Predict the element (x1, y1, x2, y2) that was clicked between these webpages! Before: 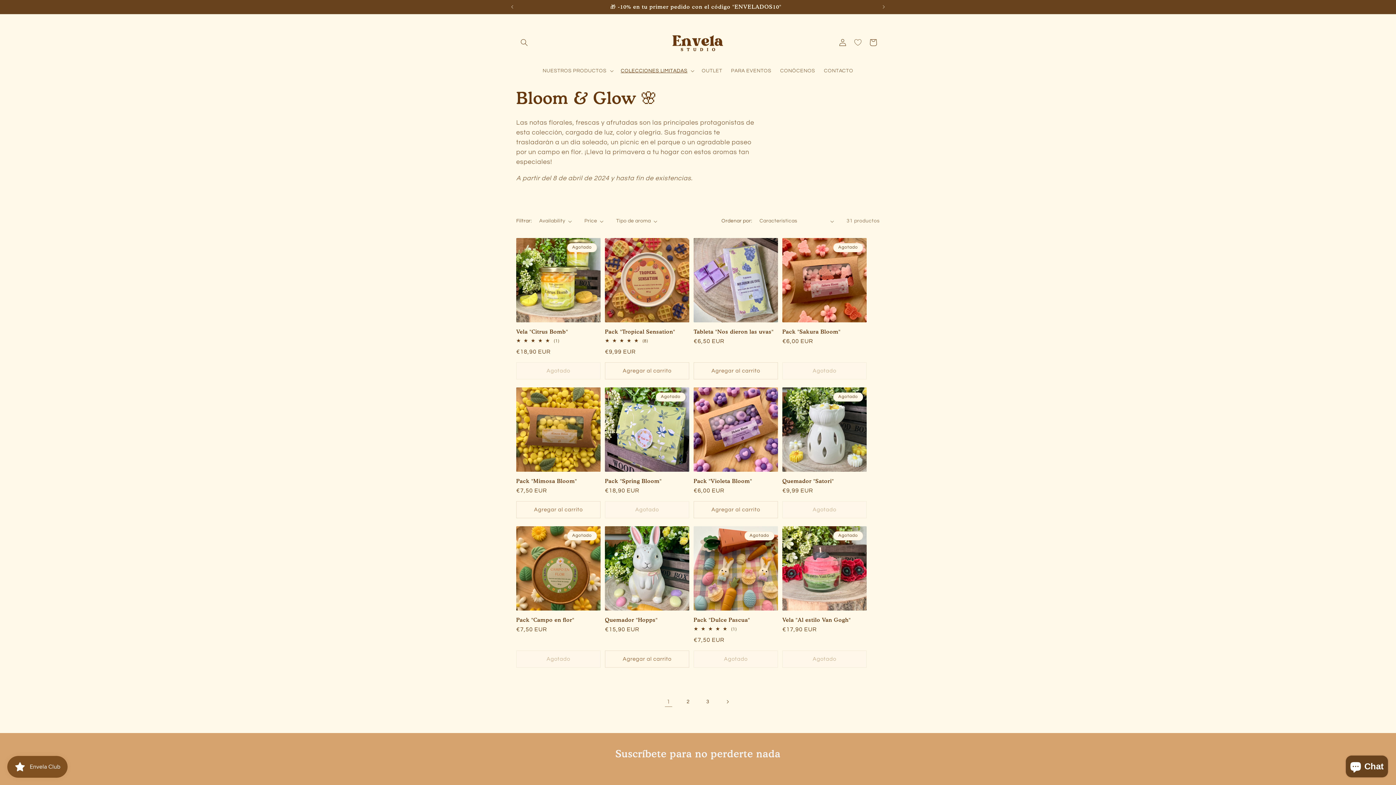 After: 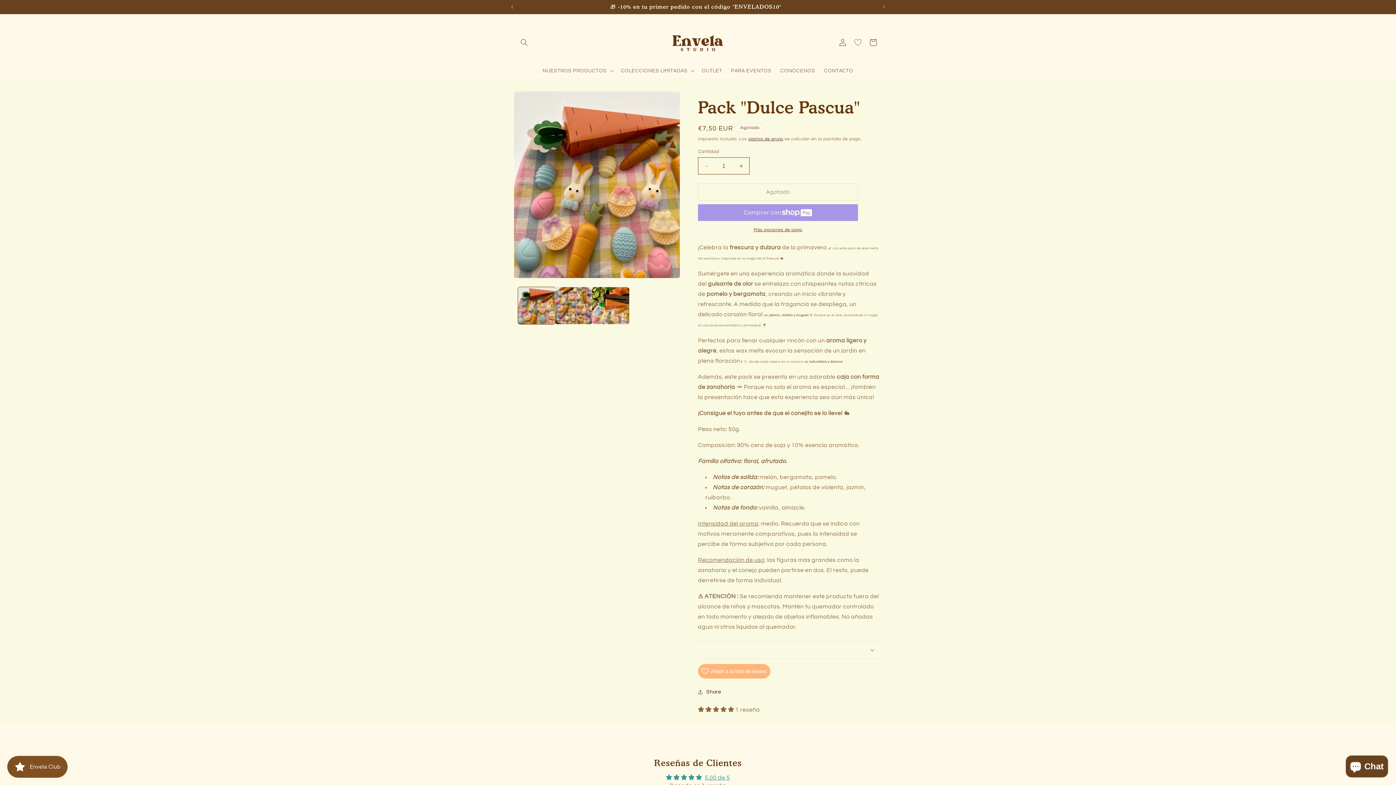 Action: label: Pack "Dulce Pascua" bbox: (693, 617, 778, 623)